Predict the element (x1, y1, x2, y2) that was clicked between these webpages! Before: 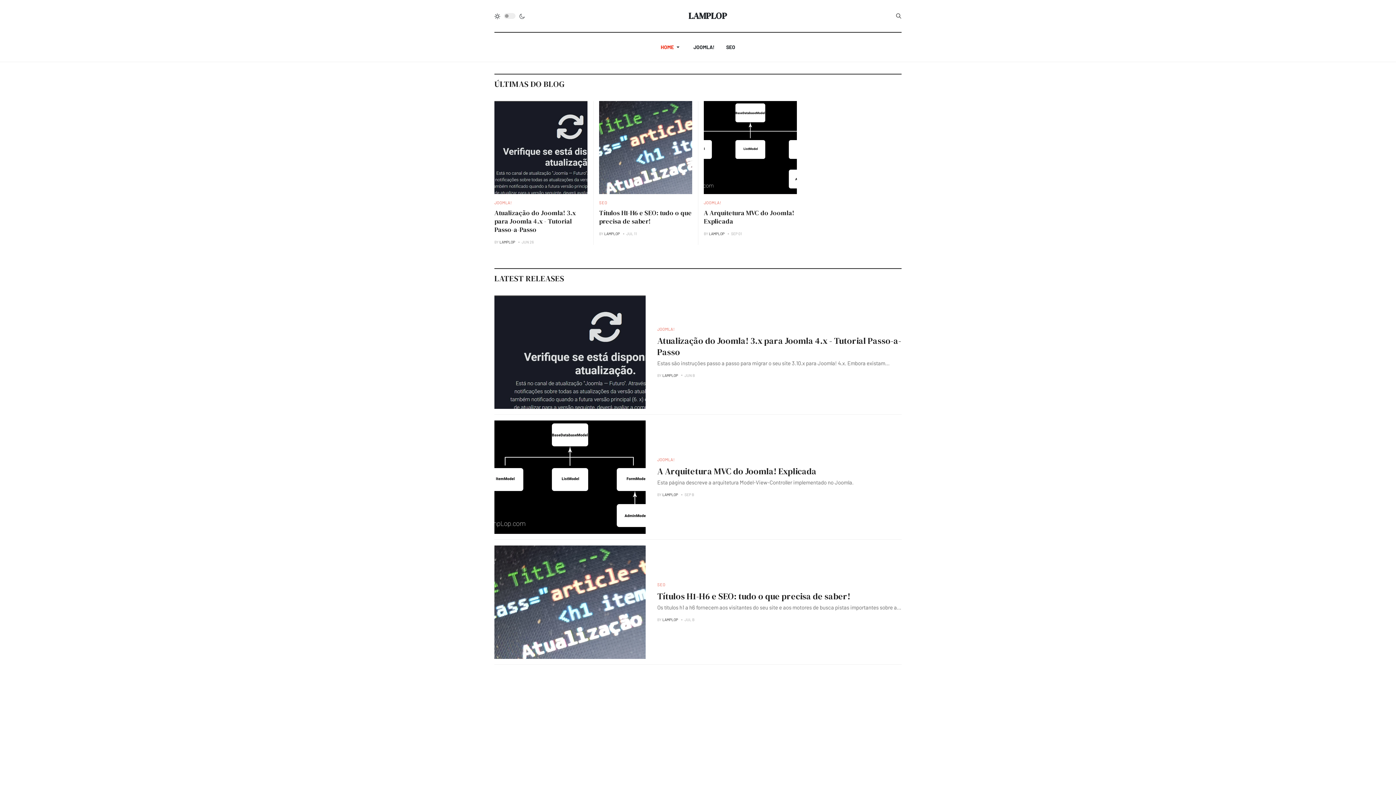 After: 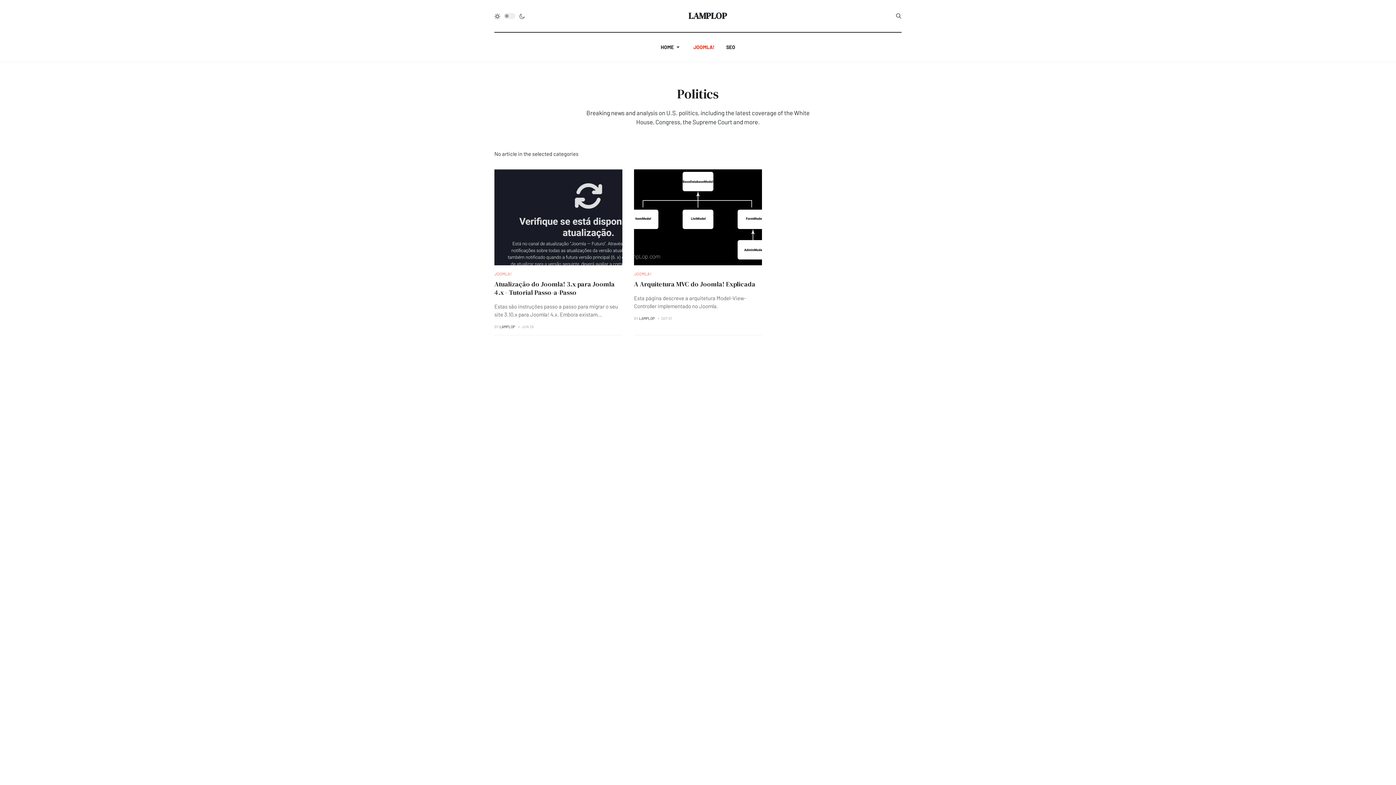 Action: bbox: (494, 200, 512, 205) label: JOOMLA!